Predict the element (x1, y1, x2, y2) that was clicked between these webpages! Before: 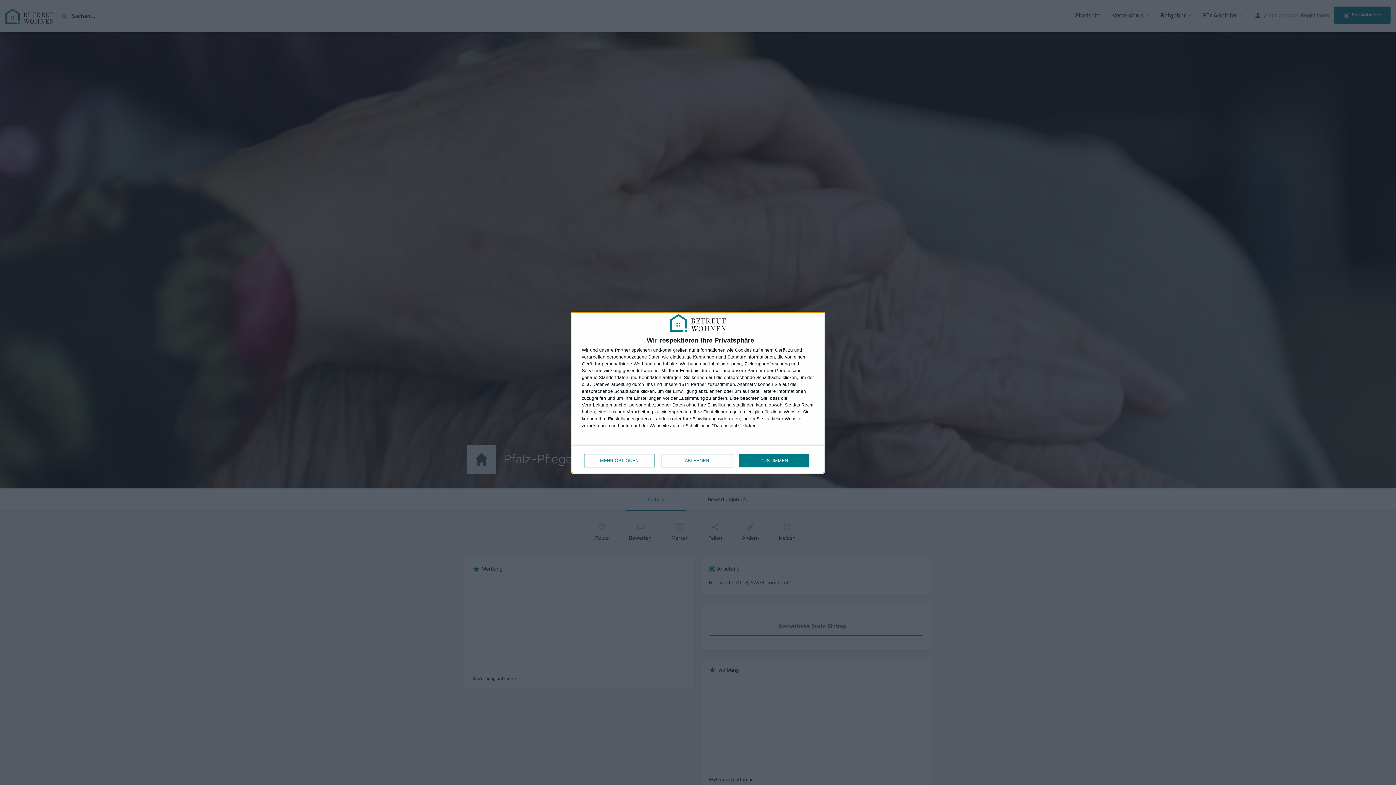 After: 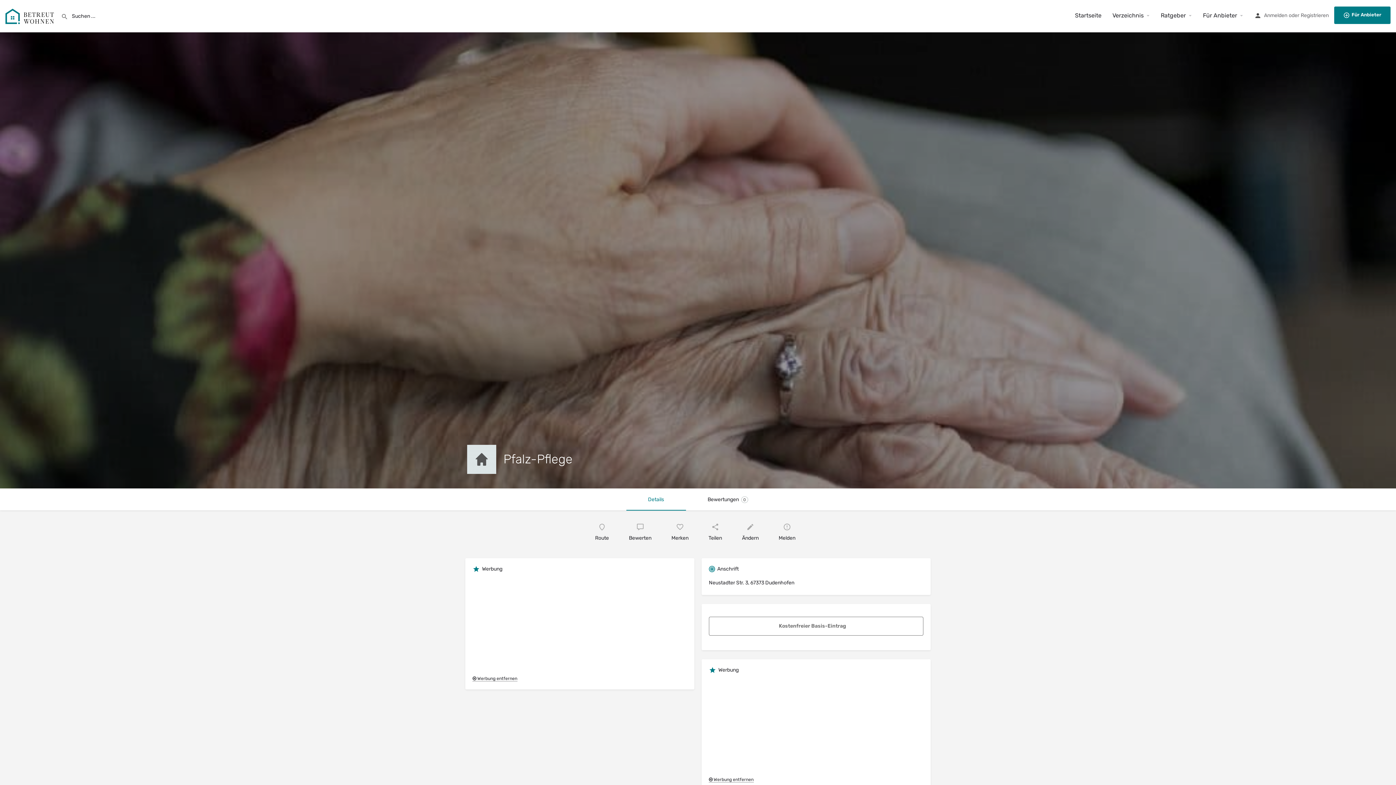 Action: bbox: (739, 454, 809, 467) label: ZUSTIMMEN